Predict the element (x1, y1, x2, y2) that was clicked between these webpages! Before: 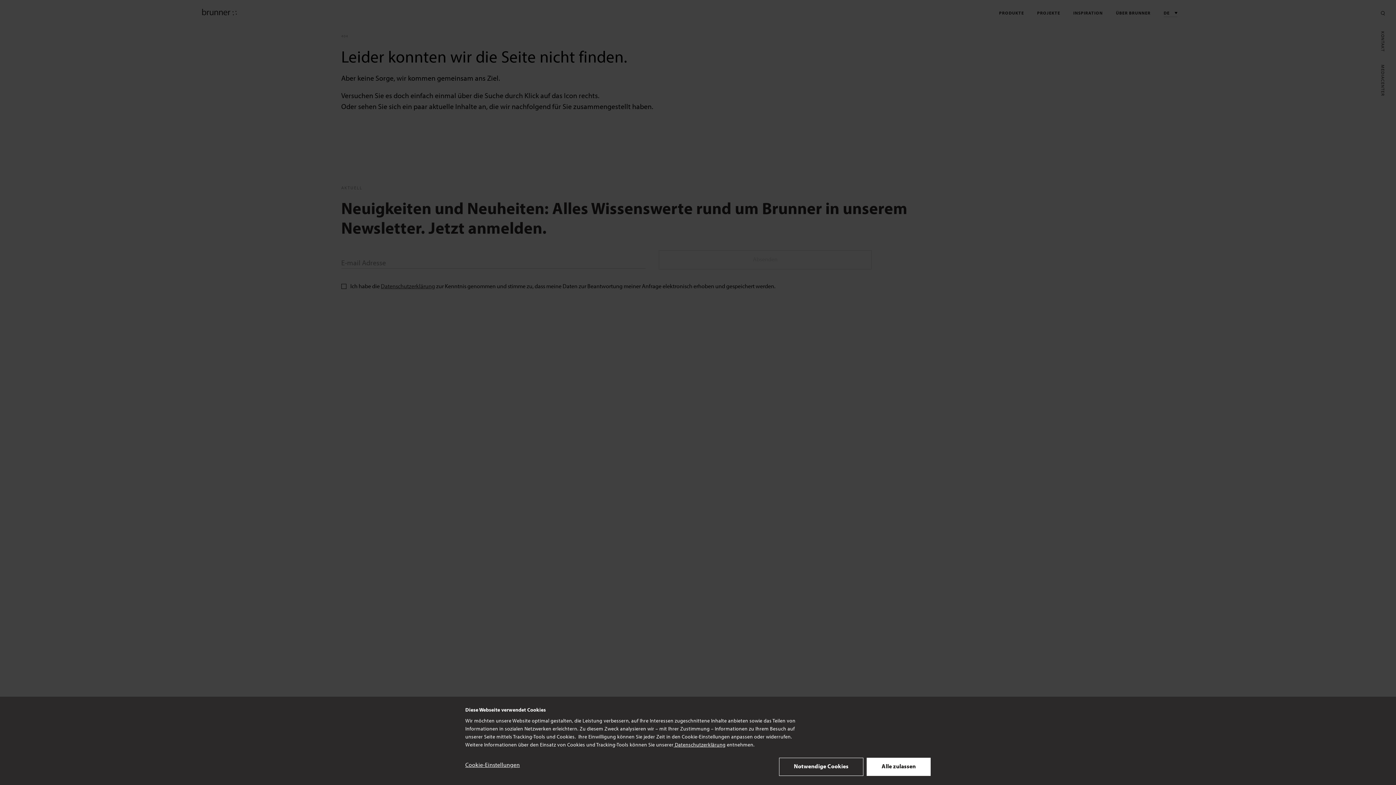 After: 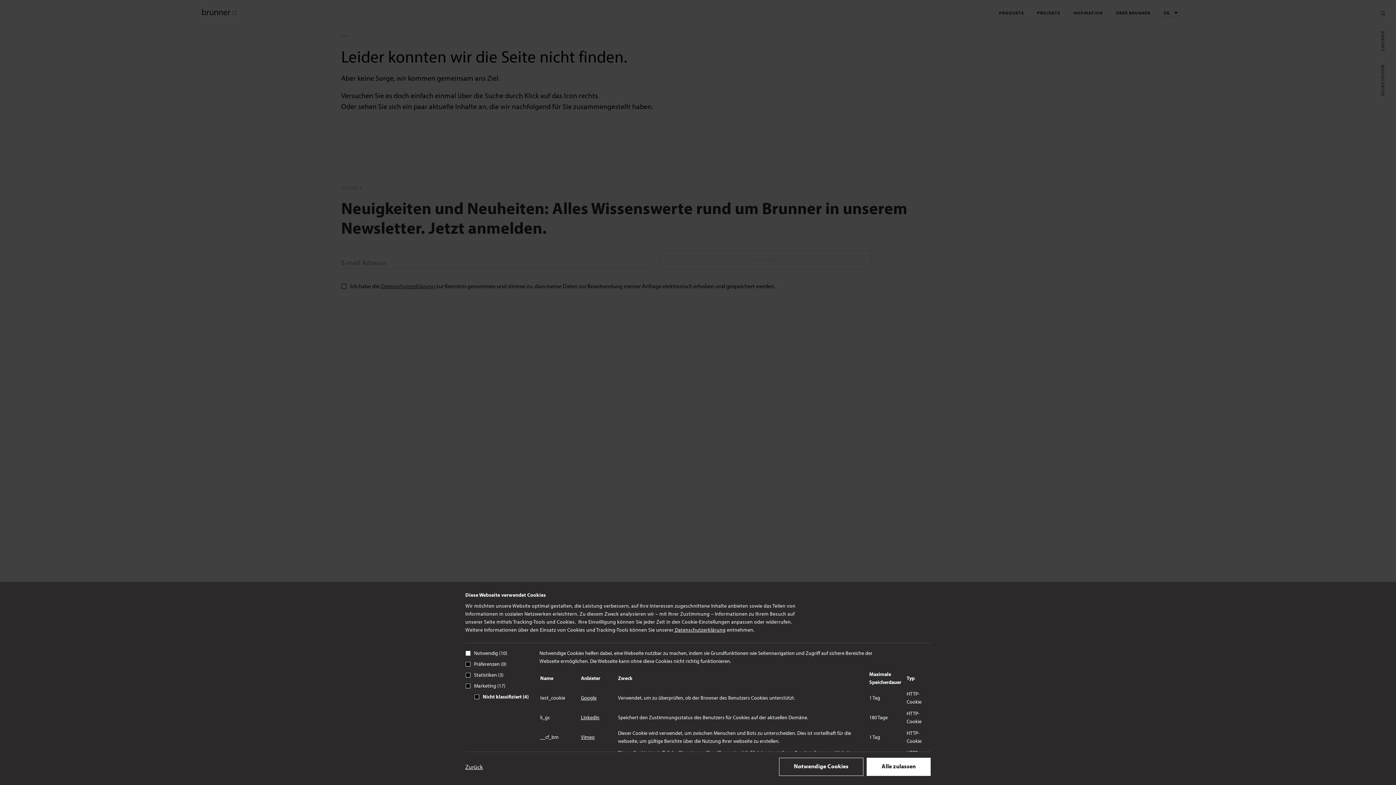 Action: bbox: (465, 760, 520, 769) label: Cookie-Einstellungen